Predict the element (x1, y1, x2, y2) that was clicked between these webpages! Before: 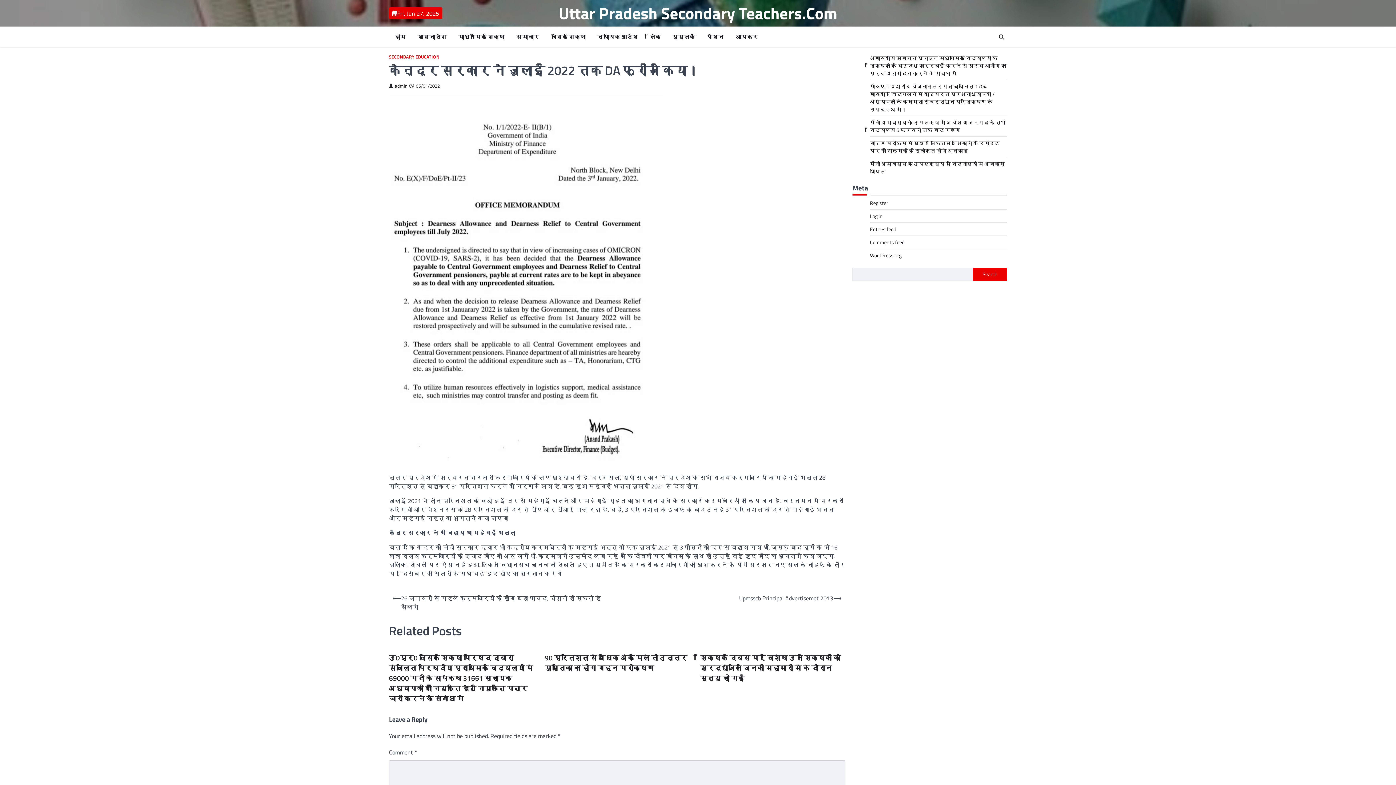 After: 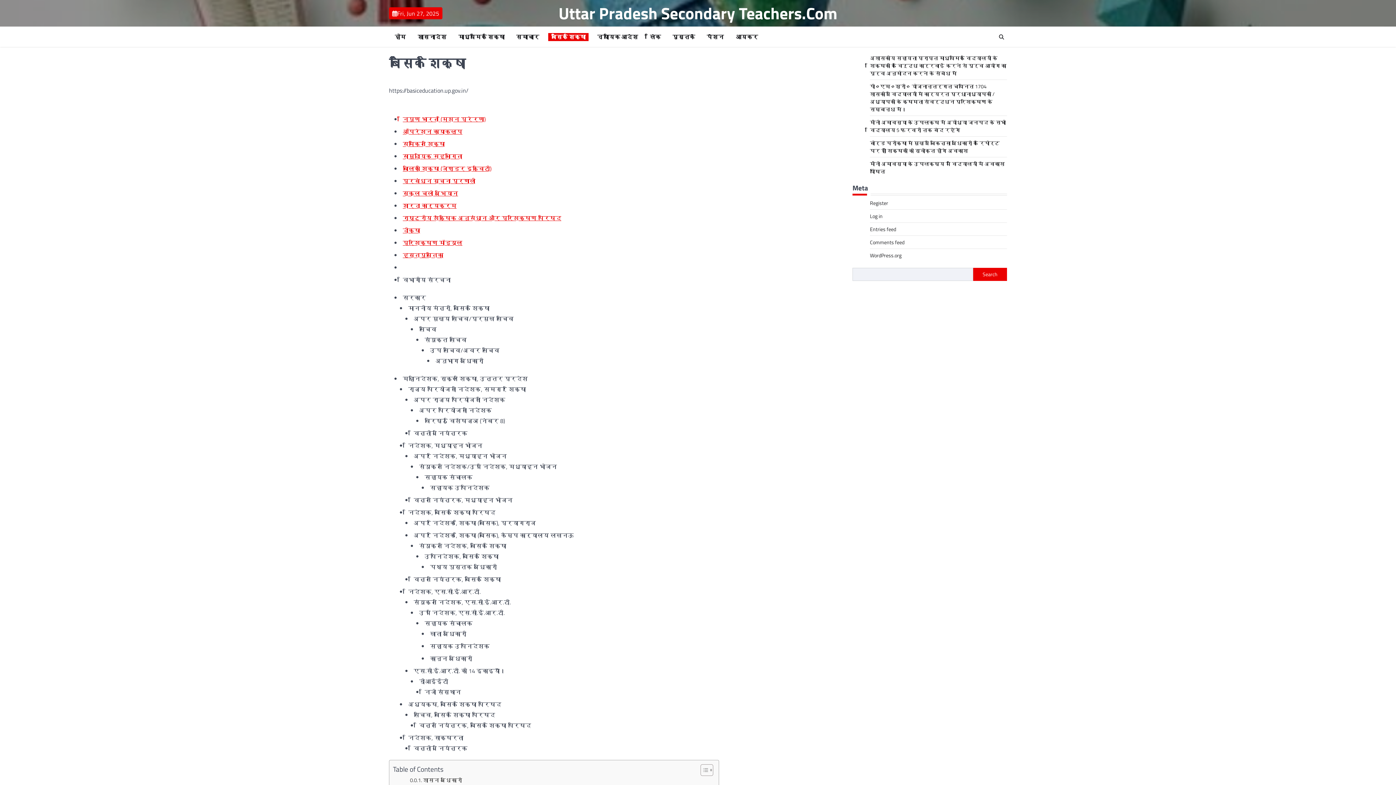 Action: bbox: (548, 32, 588, 40) label: बेसिक शिक्षा